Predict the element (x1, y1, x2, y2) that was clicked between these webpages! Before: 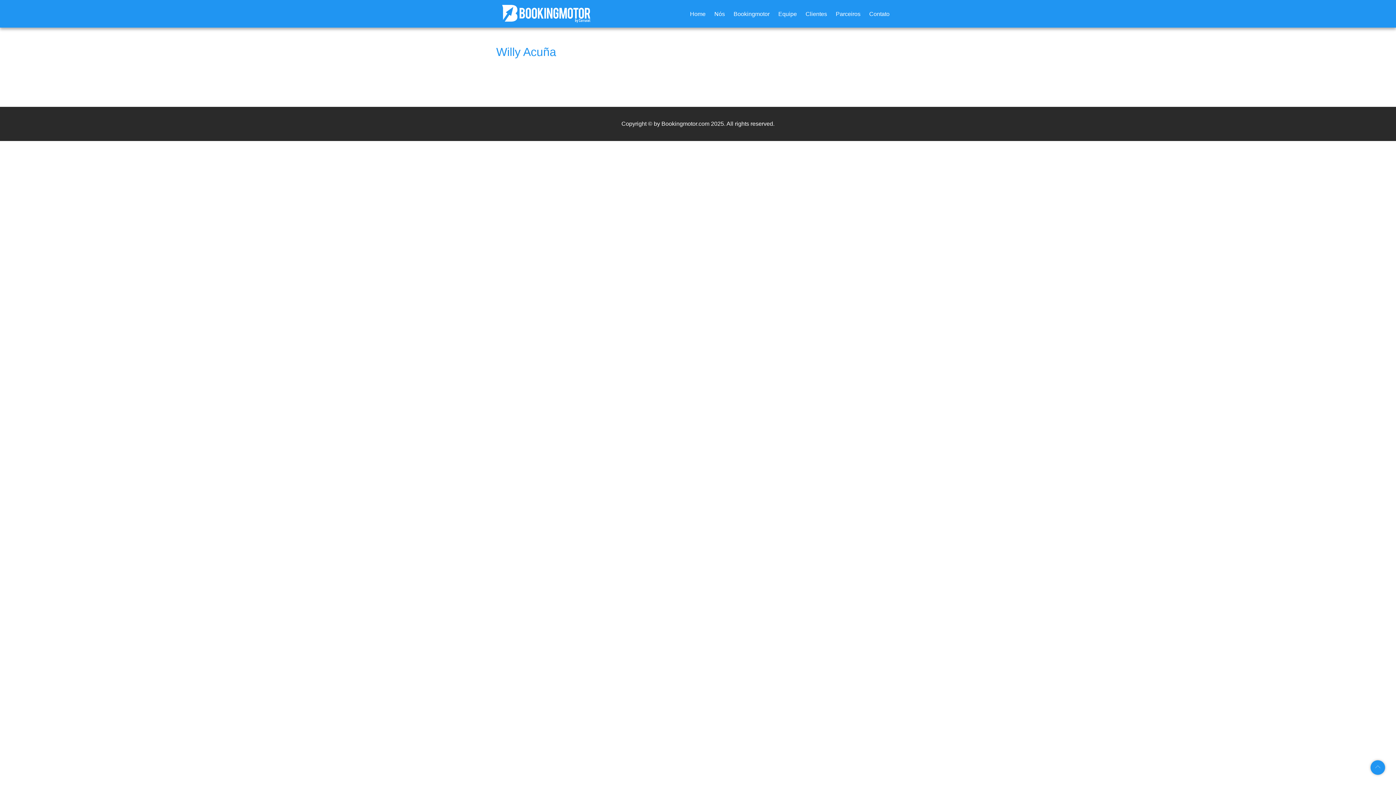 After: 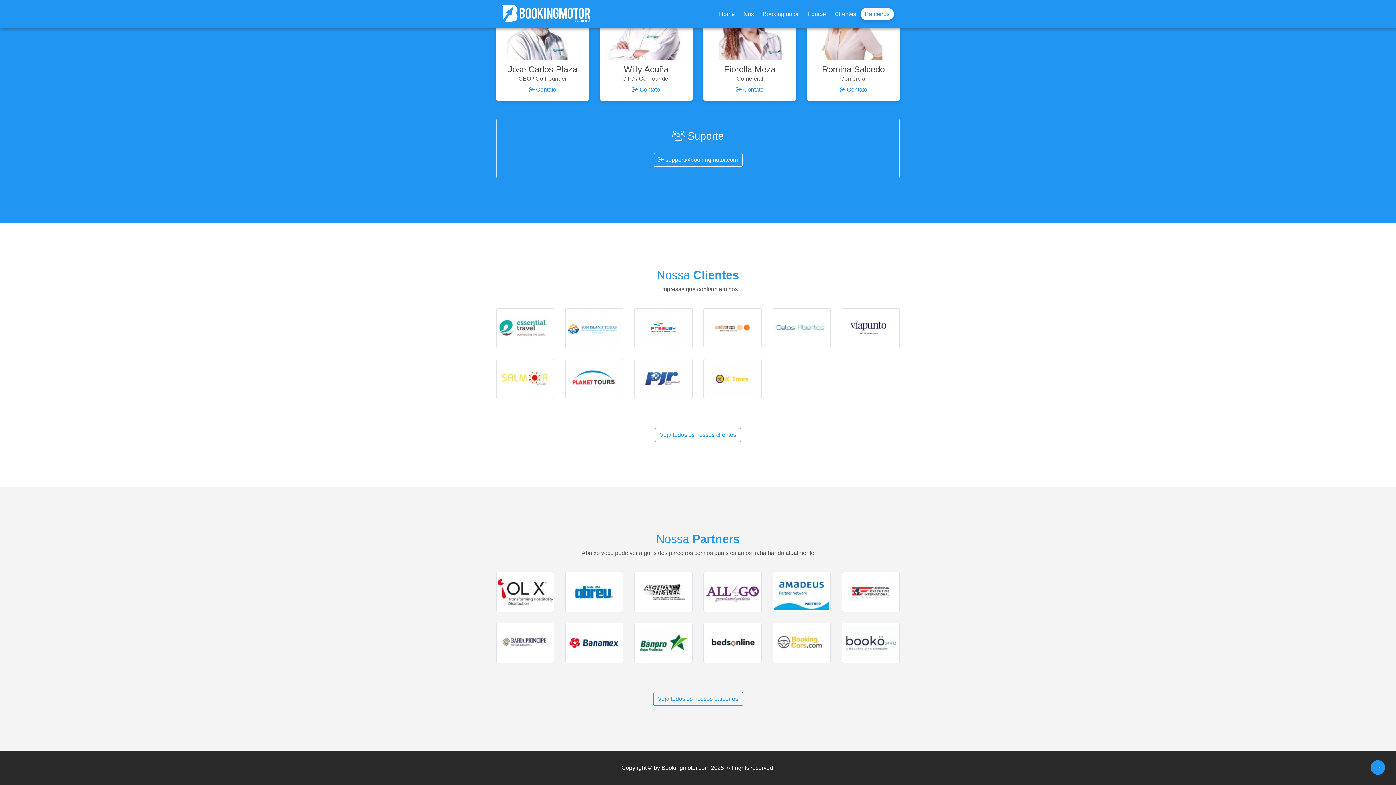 Action: label: Clientes bbox: (801, 7, 831, 19)